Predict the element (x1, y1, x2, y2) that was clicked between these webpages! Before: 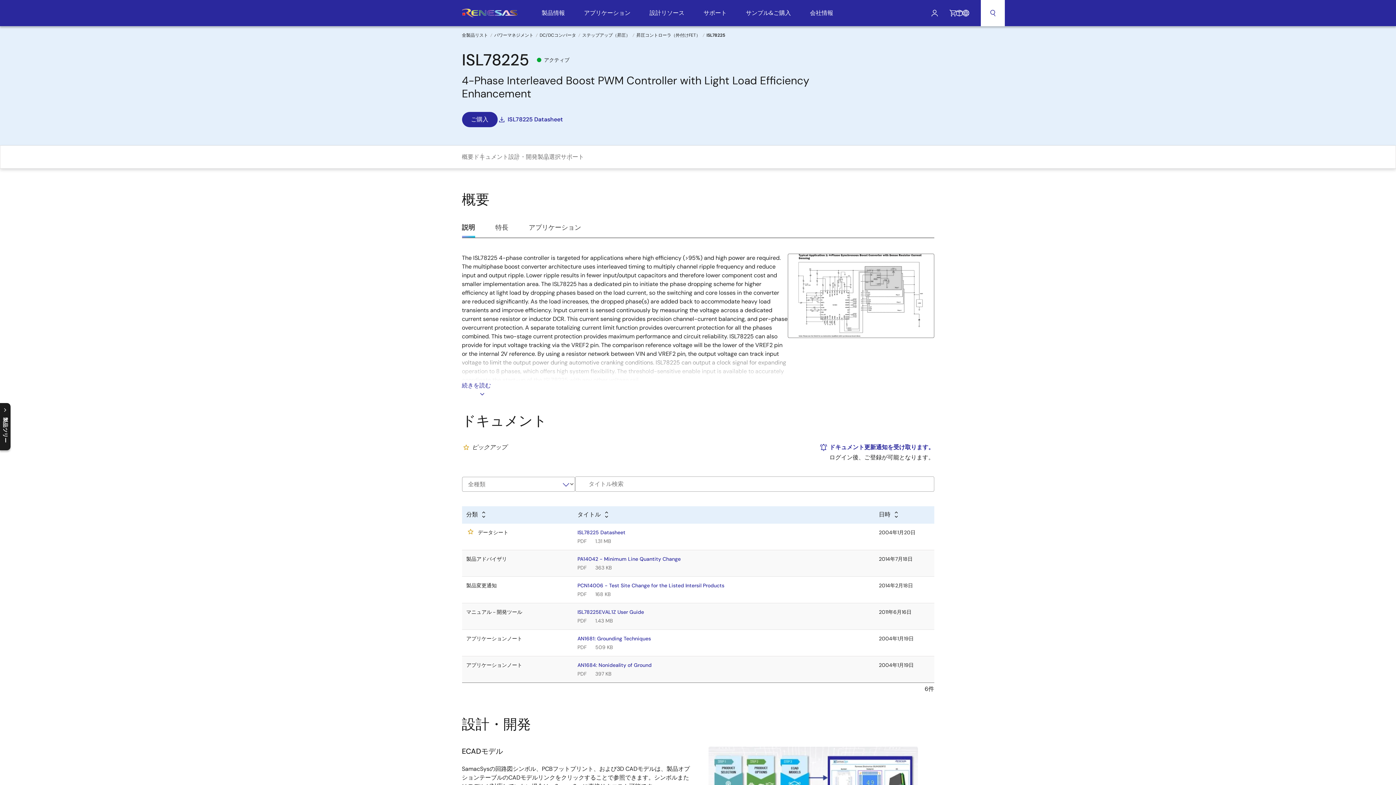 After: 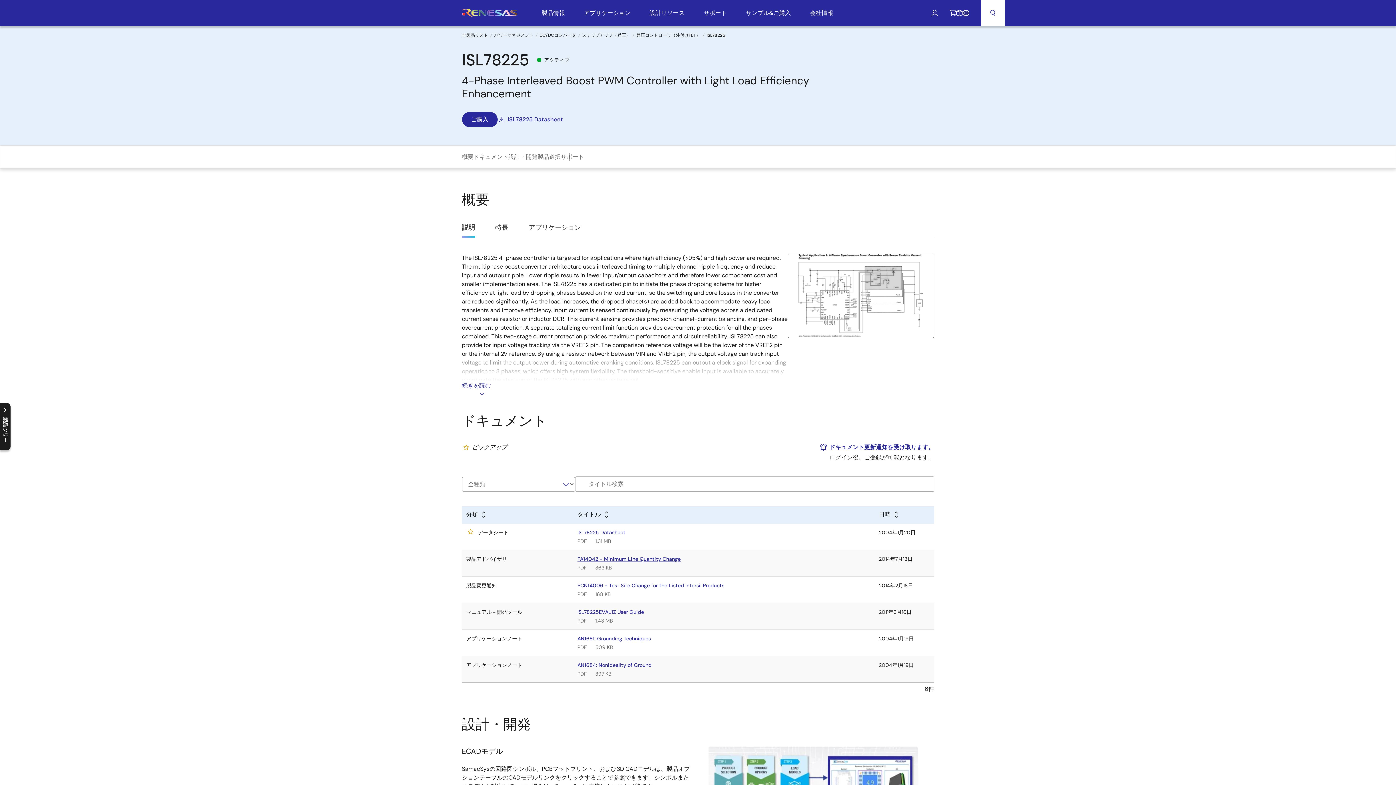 Action: label: PA14042 - Minimum Line Quantity Change bbox: (577, 556, 680, 562)